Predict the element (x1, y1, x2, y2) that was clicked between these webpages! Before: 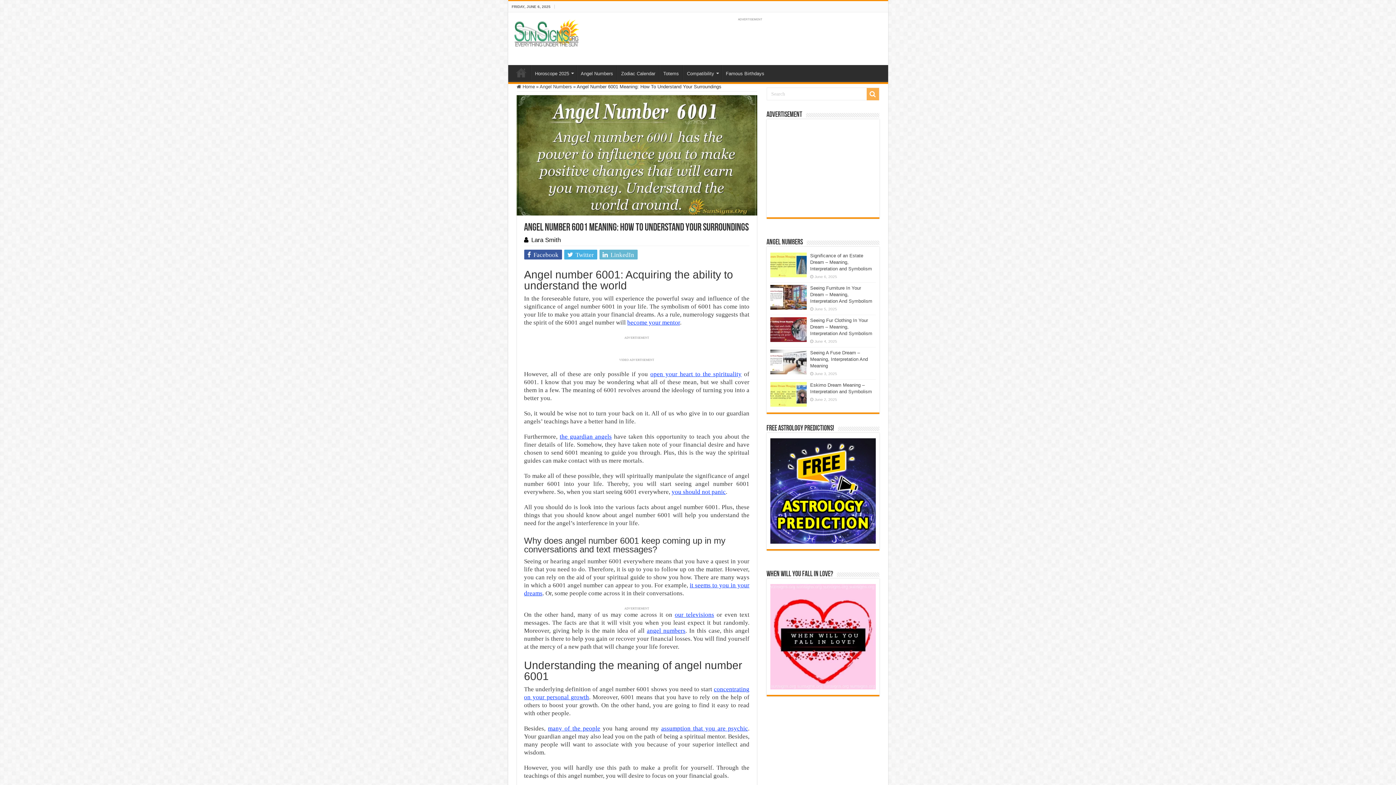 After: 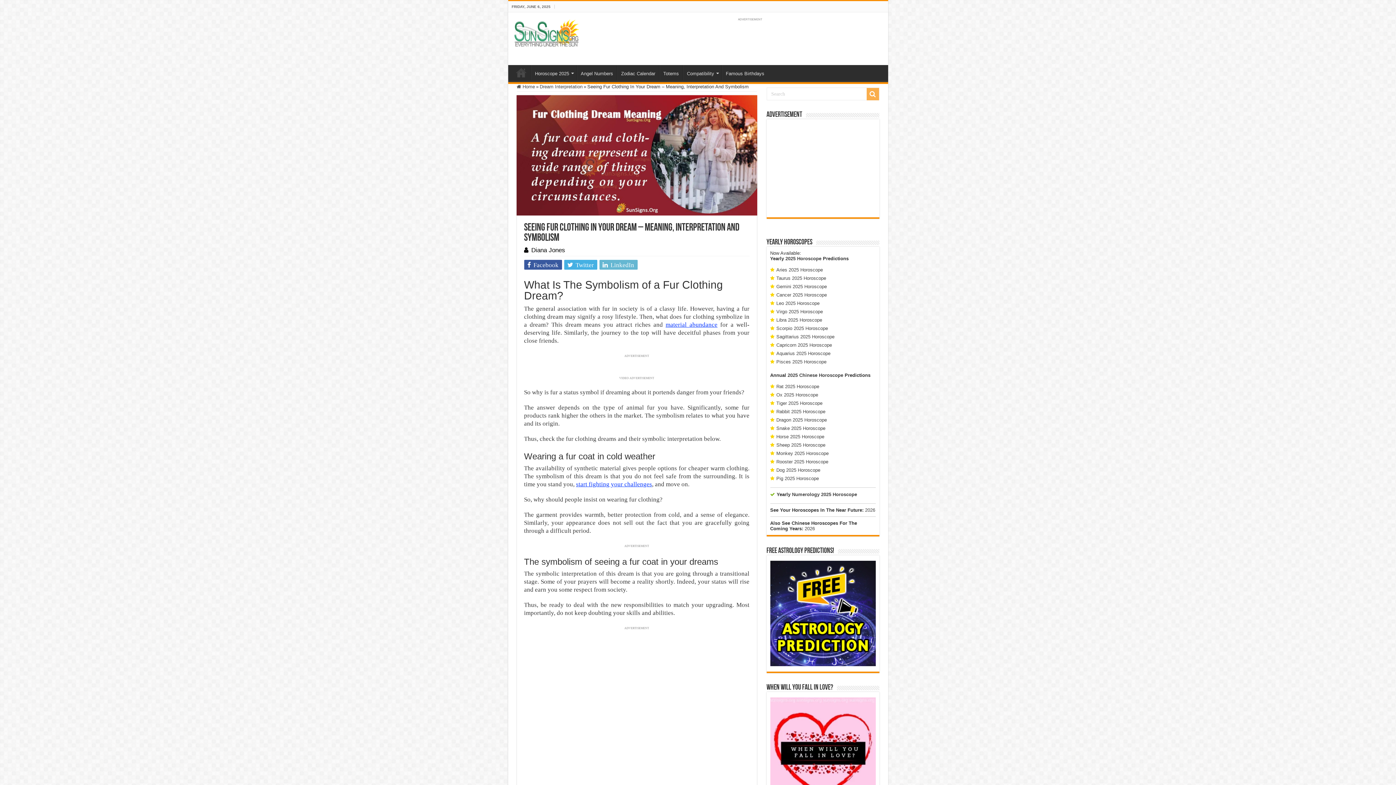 Action: bbox: (770, 317, 806, 342)